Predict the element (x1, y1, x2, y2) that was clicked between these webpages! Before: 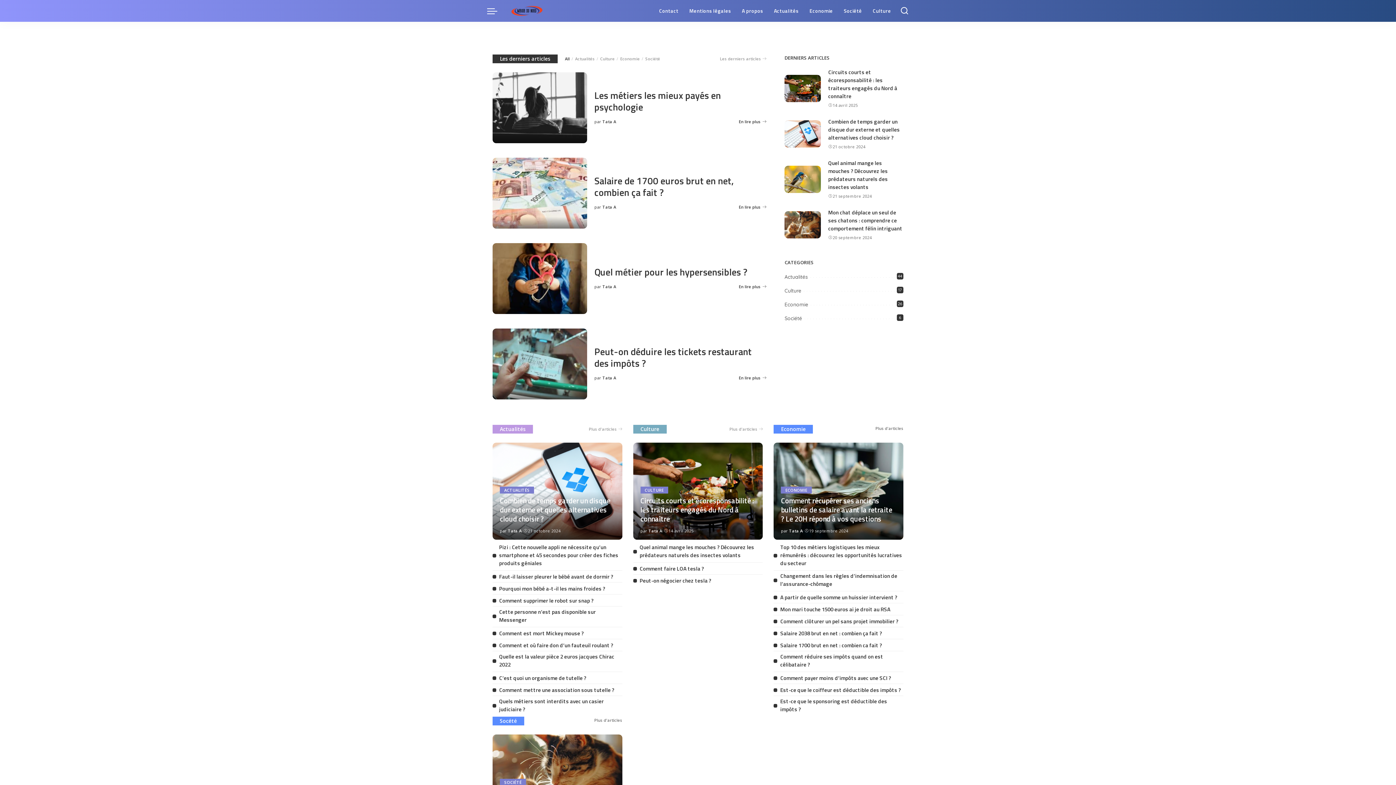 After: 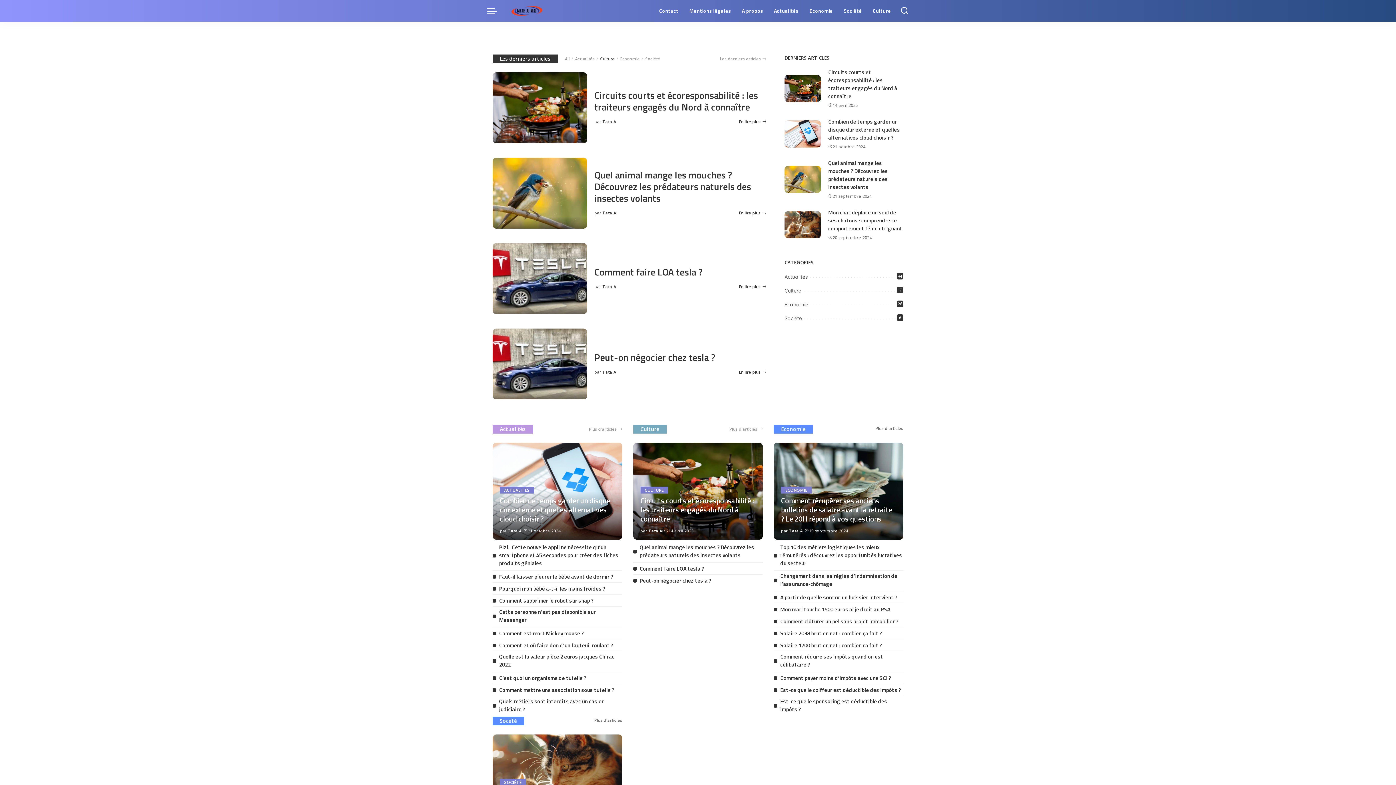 Action: label: Culture bbox: (600, 56, 614, 61)